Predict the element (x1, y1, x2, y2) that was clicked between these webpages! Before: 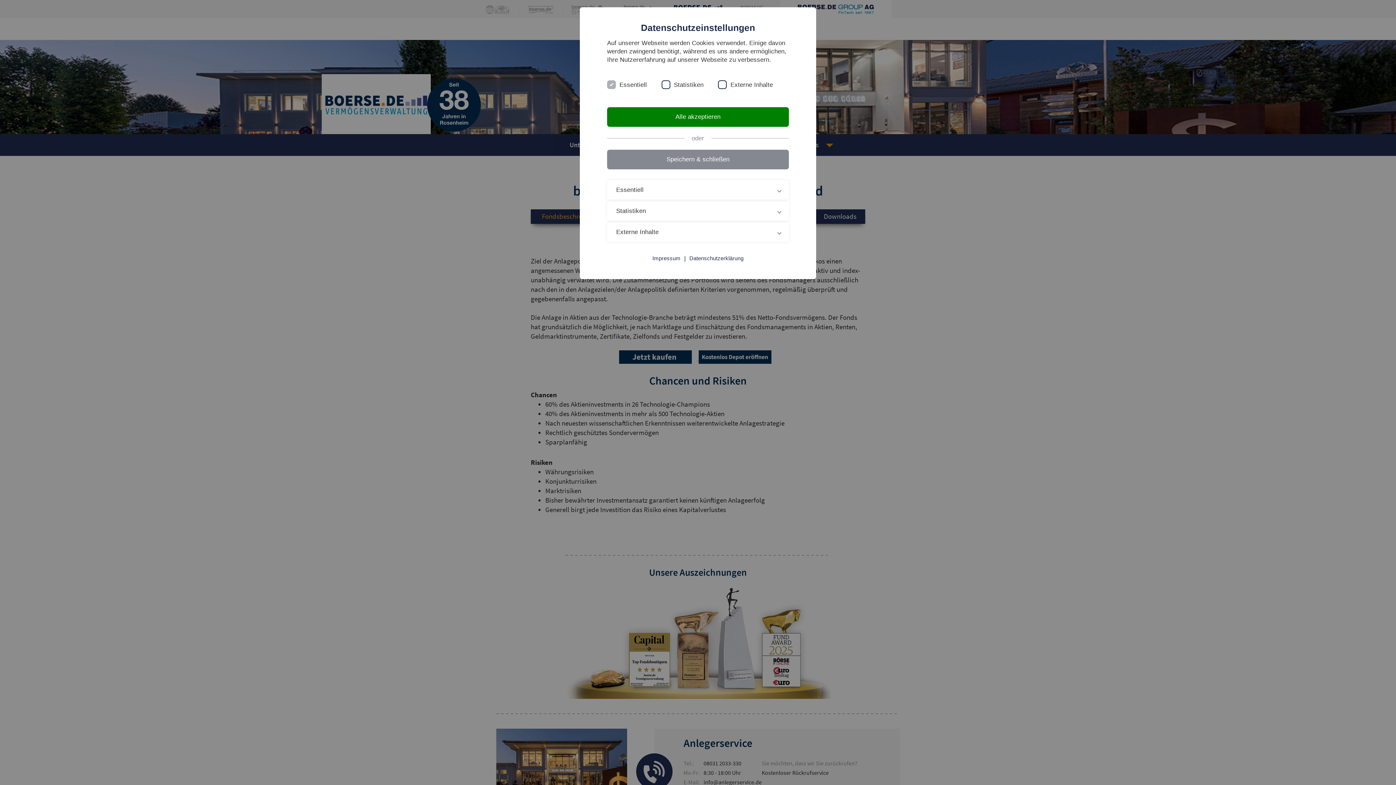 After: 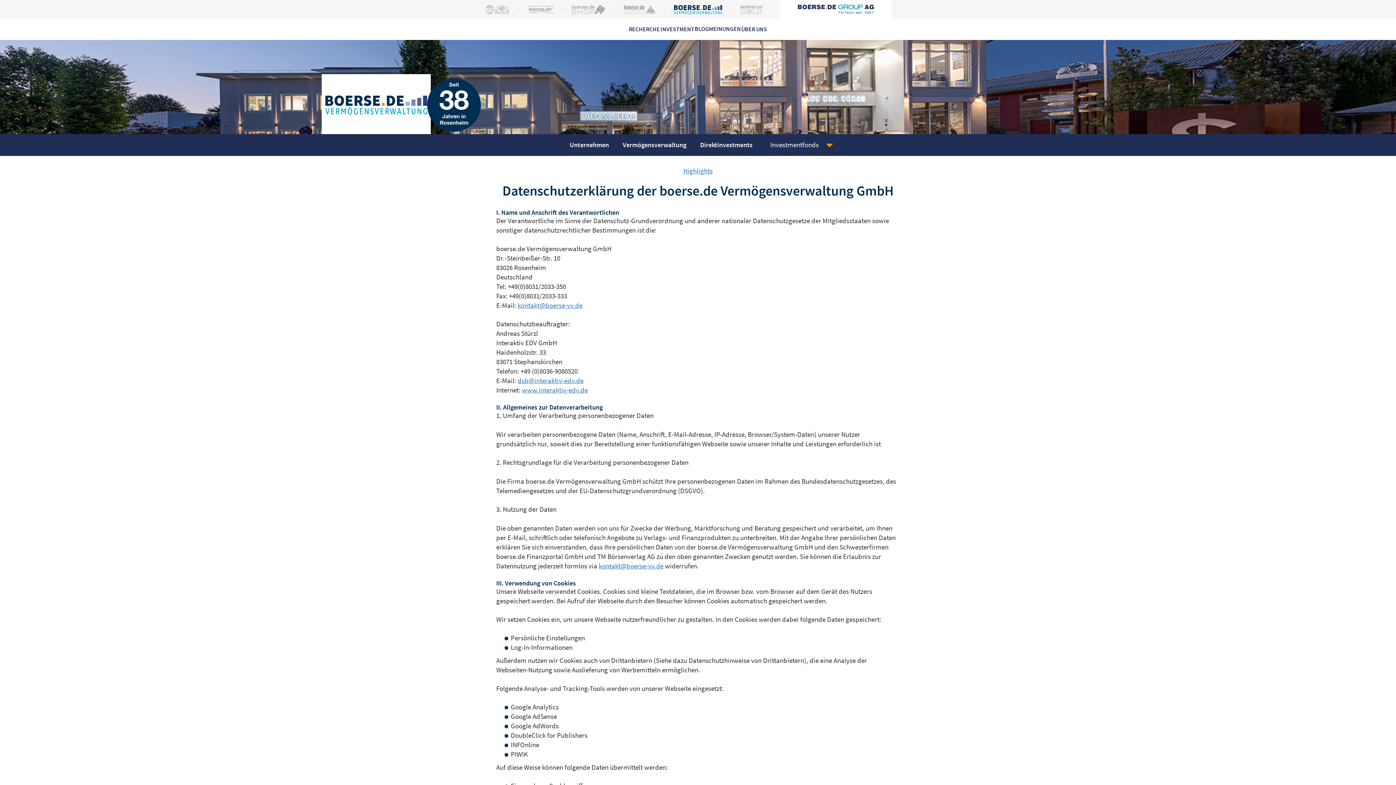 Action: bbox: (689, 254, 743, 262) label: Datenschutzerklärung